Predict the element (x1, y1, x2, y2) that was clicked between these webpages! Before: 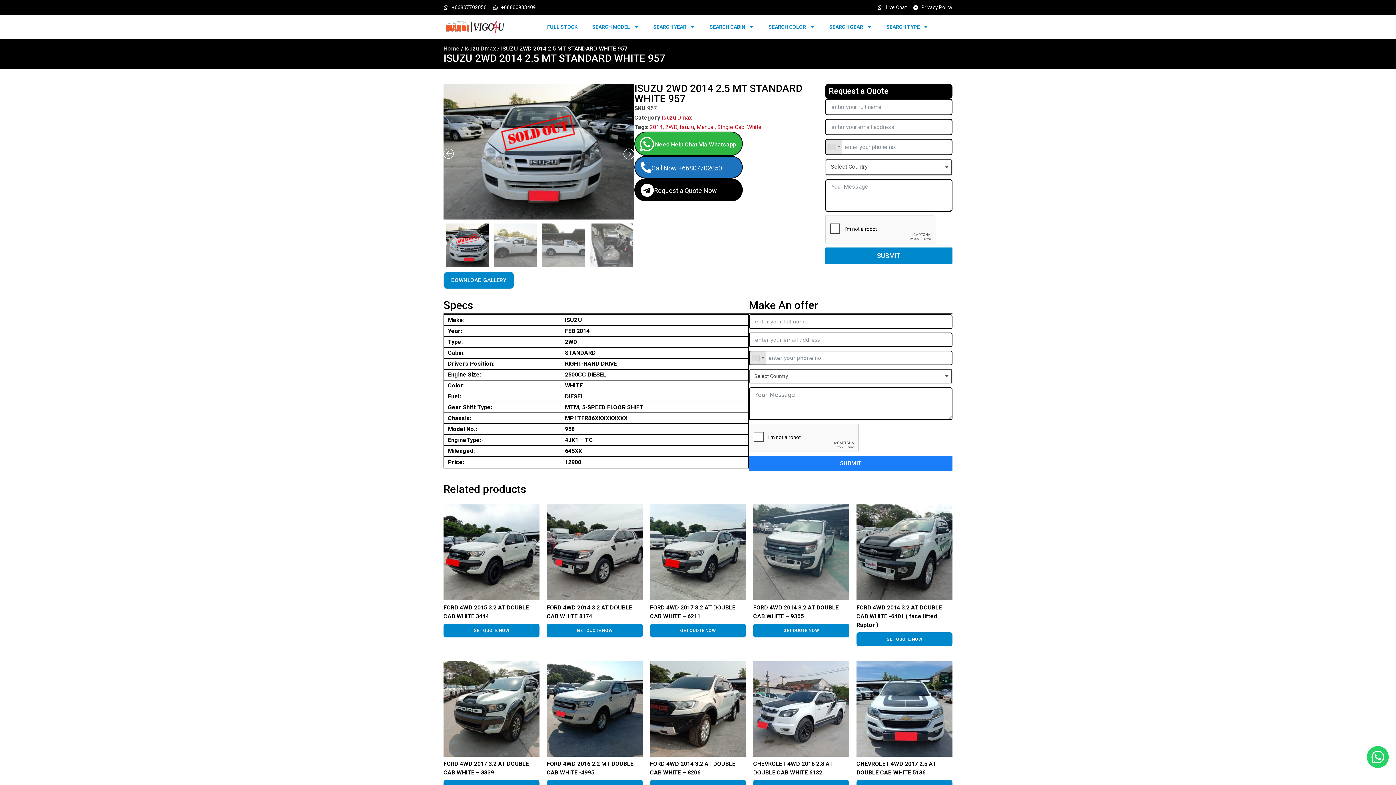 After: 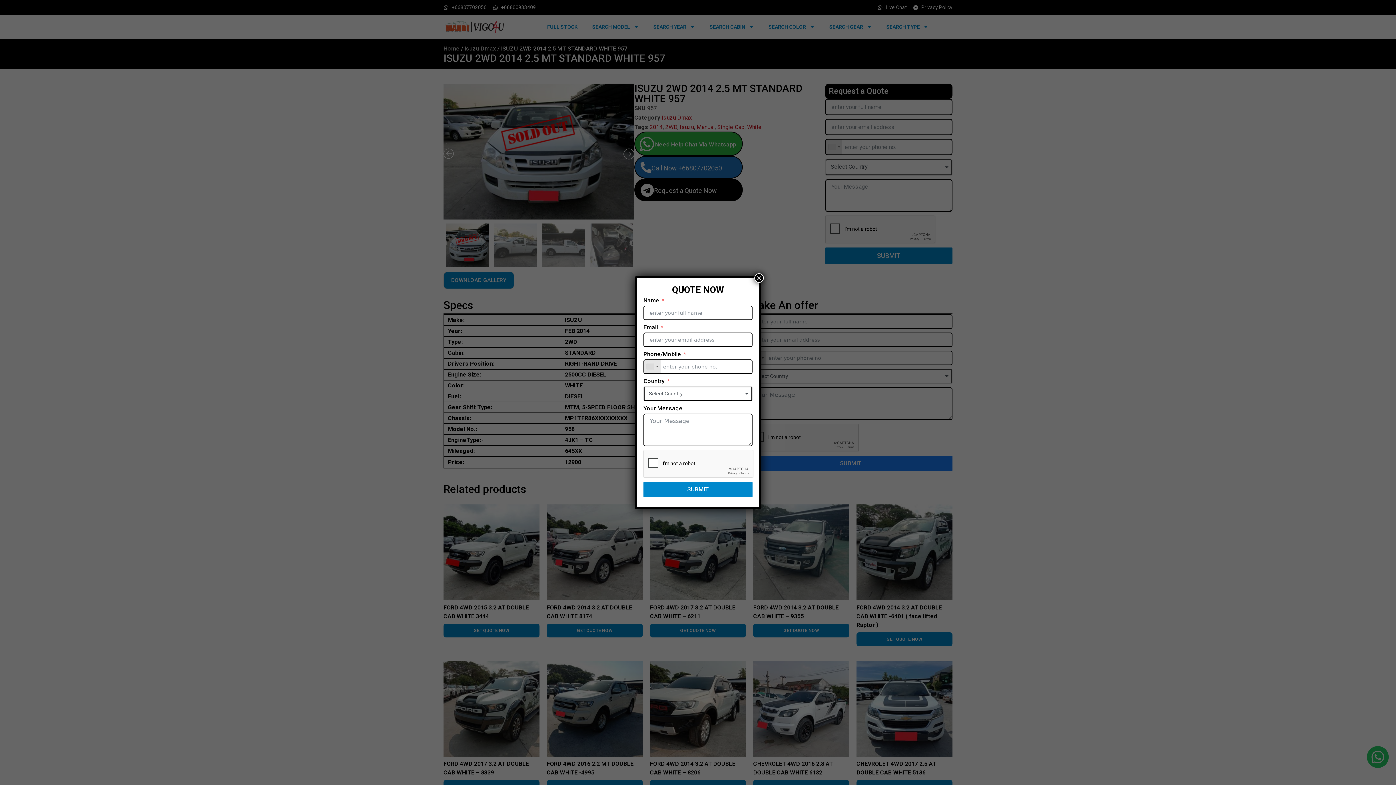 Action: label: GET QUOTE NOW bbox: (650, 624, 746, 637)